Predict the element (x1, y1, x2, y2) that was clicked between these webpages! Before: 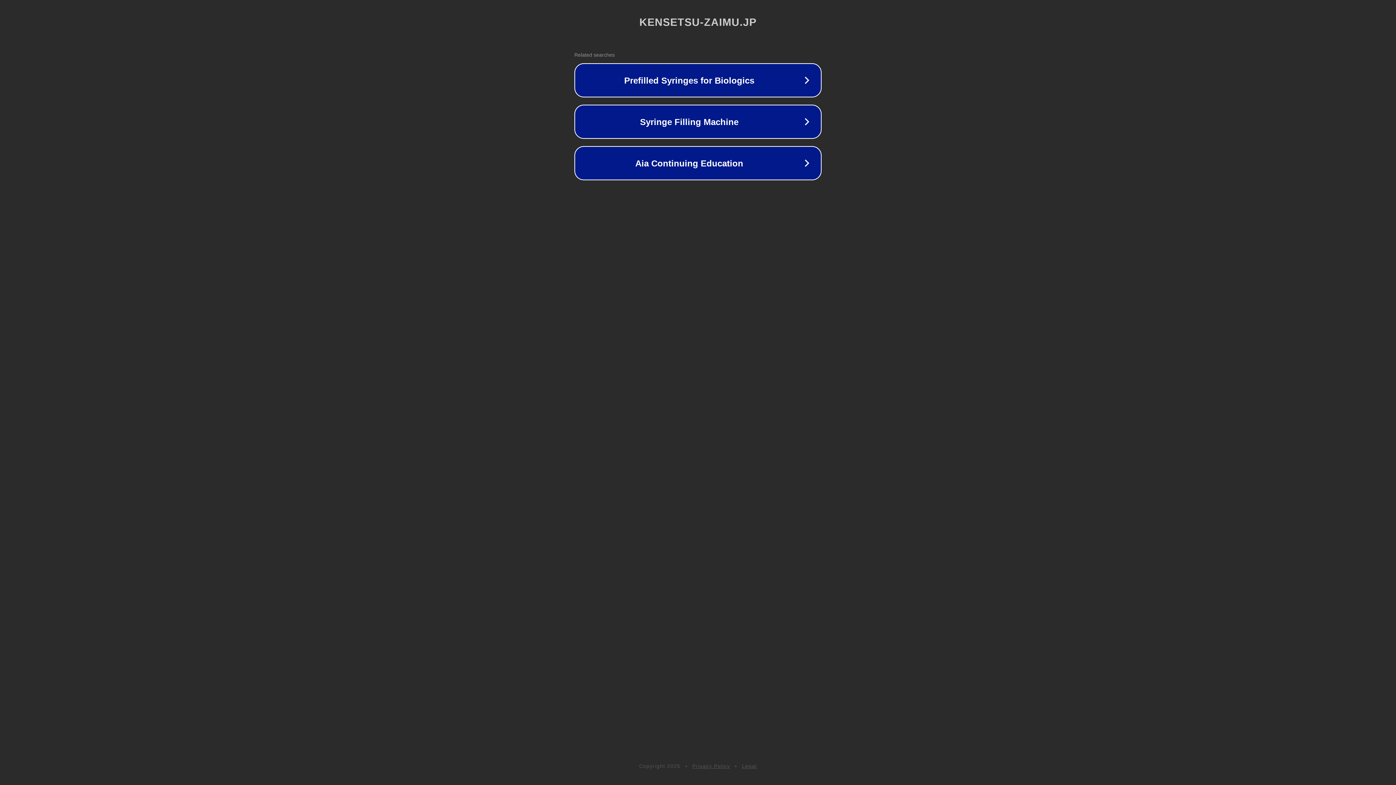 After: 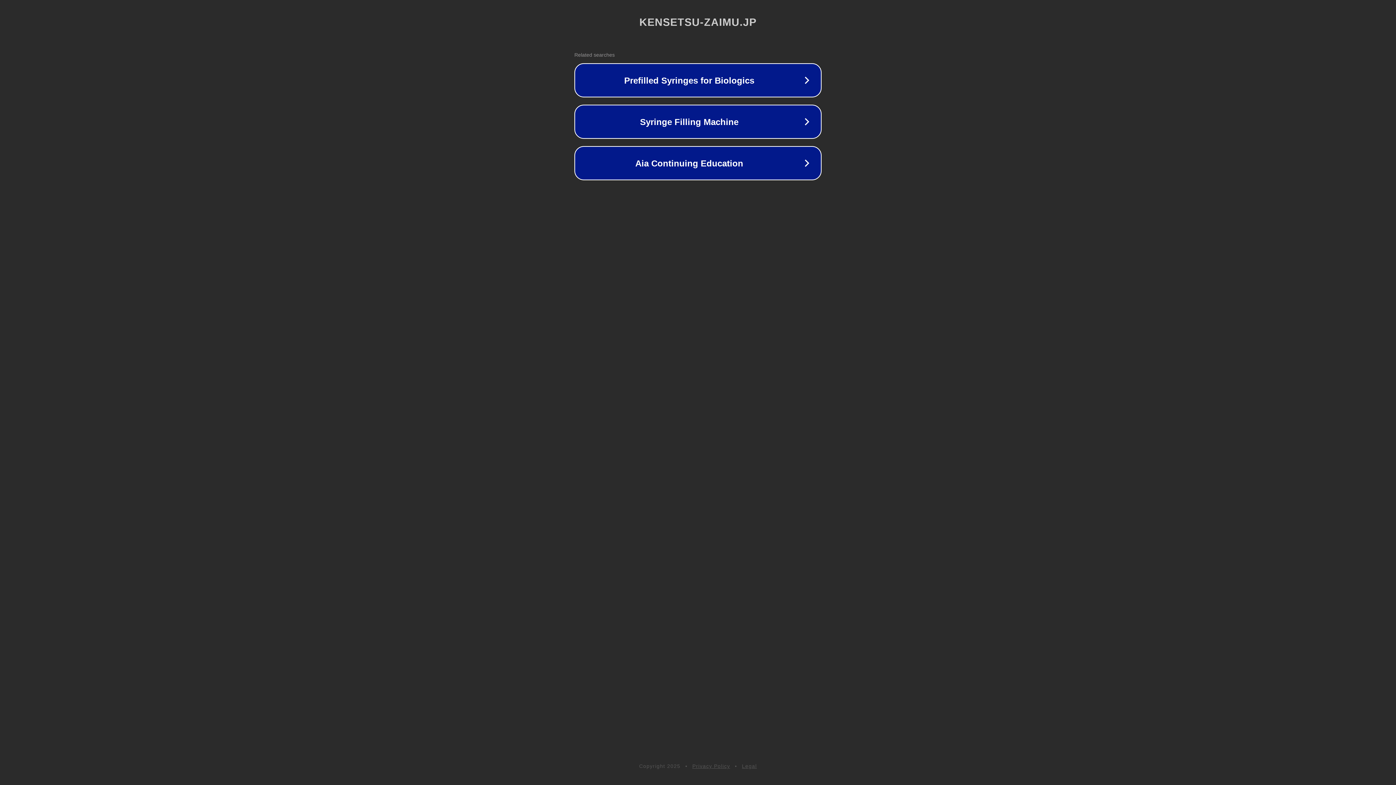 Action: bbox: (692, 763, 730, 769) label: Privacy Policy